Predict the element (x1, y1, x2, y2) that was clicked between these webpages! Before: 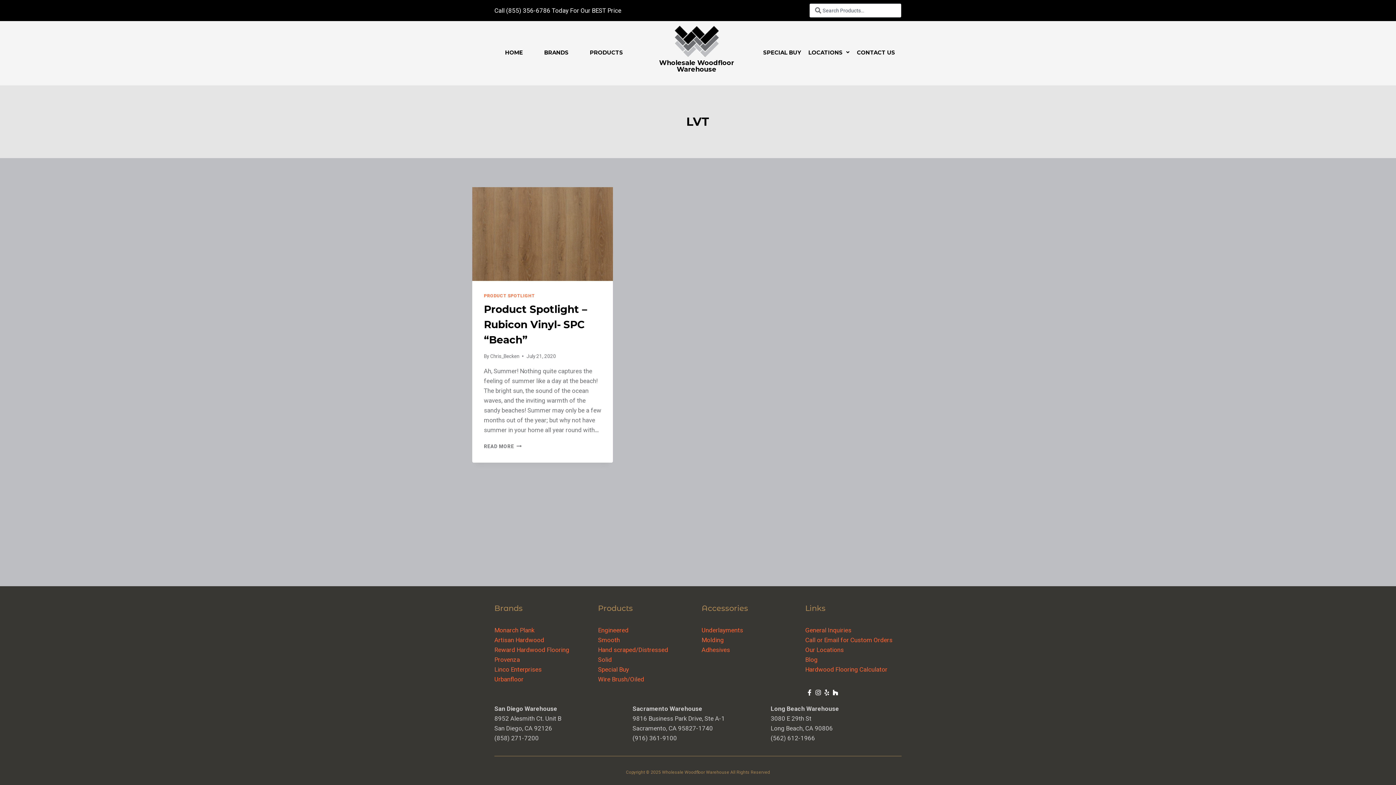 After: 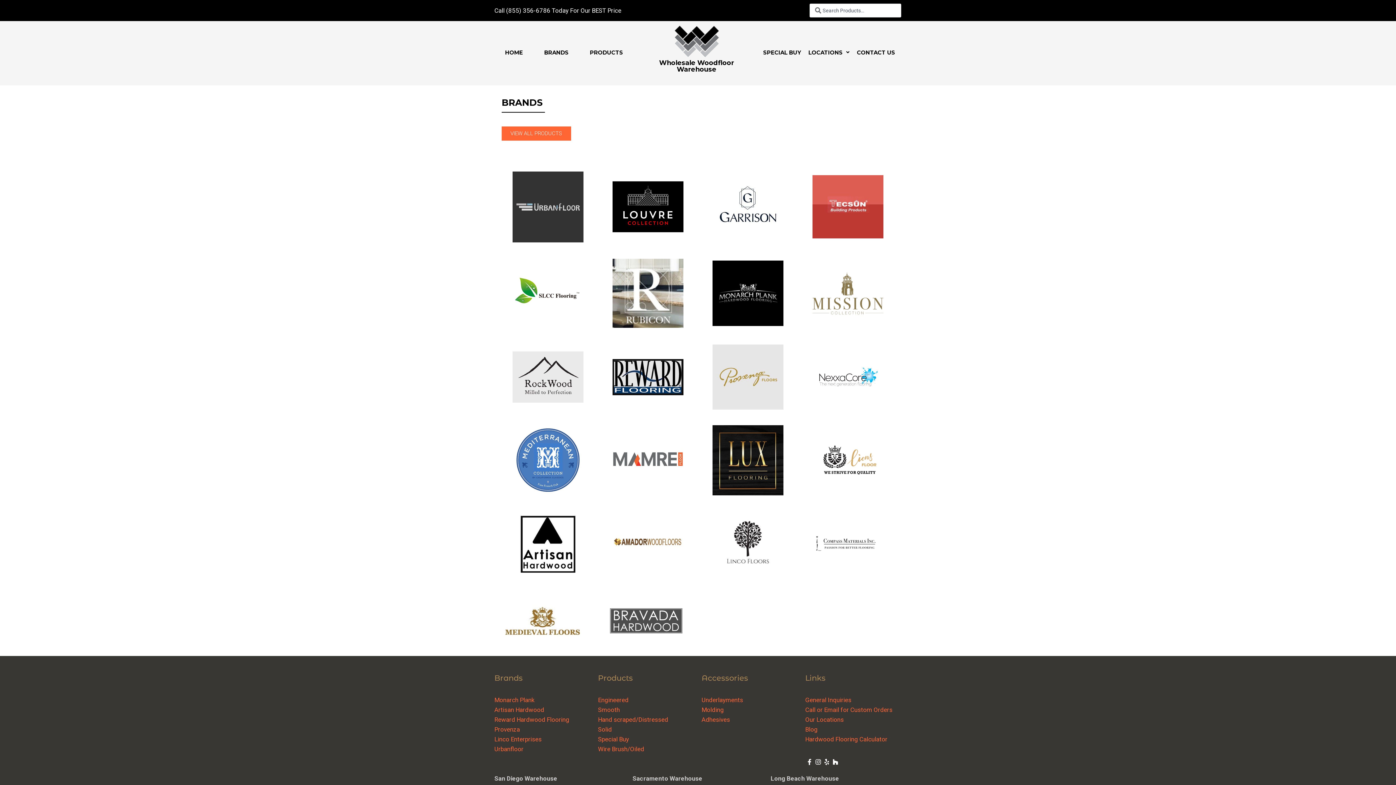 Action: bbox: (533, 44, 579, 60) label: BRANDS